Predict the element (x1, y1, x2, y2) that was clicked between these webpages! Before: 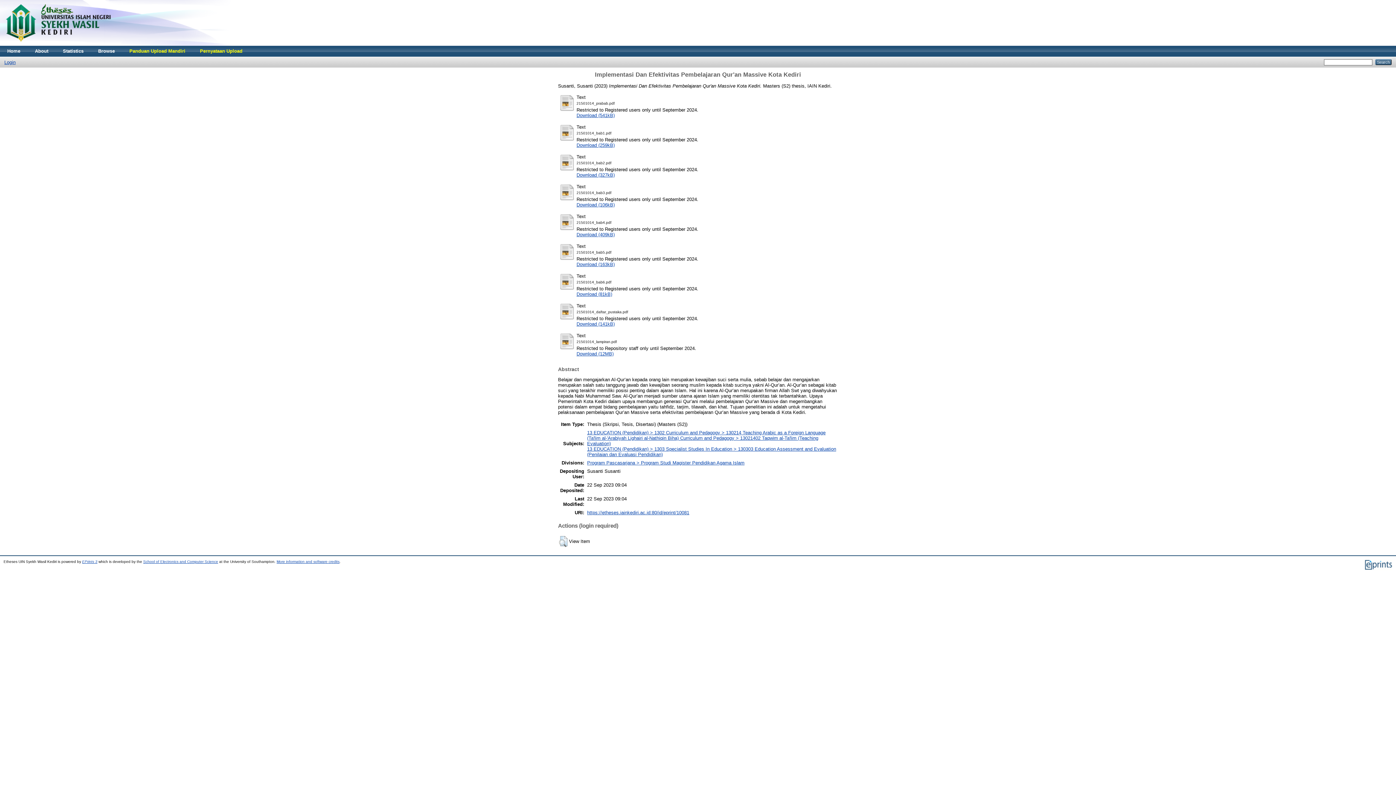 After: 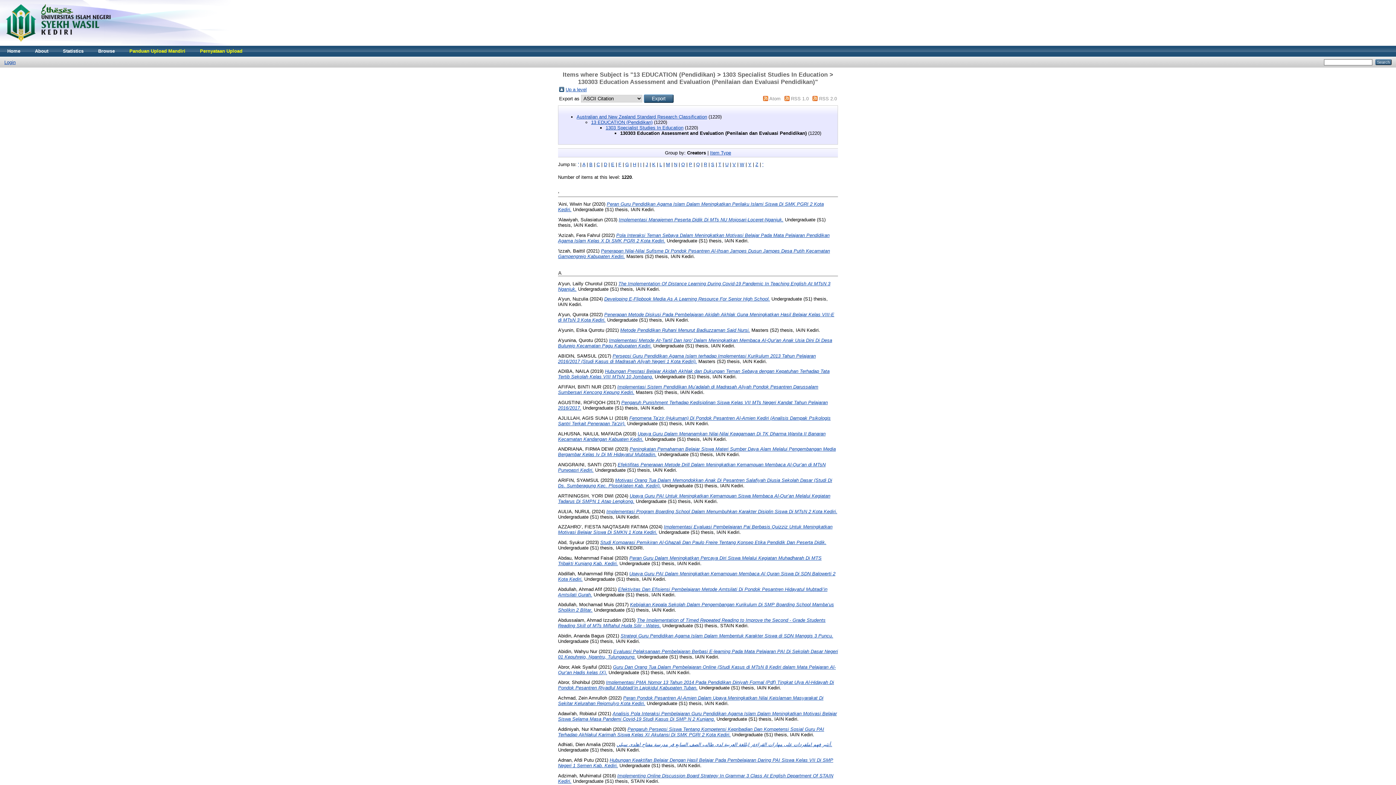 Action: bbox: (587, 446, 836, 457) label: 13 EDUCATION (Pendidikan) > 1303 Specialist Studies In Education > 130303 Education Assessment and Evaluation (Penilaian dan Evaluasi Pendidikan)